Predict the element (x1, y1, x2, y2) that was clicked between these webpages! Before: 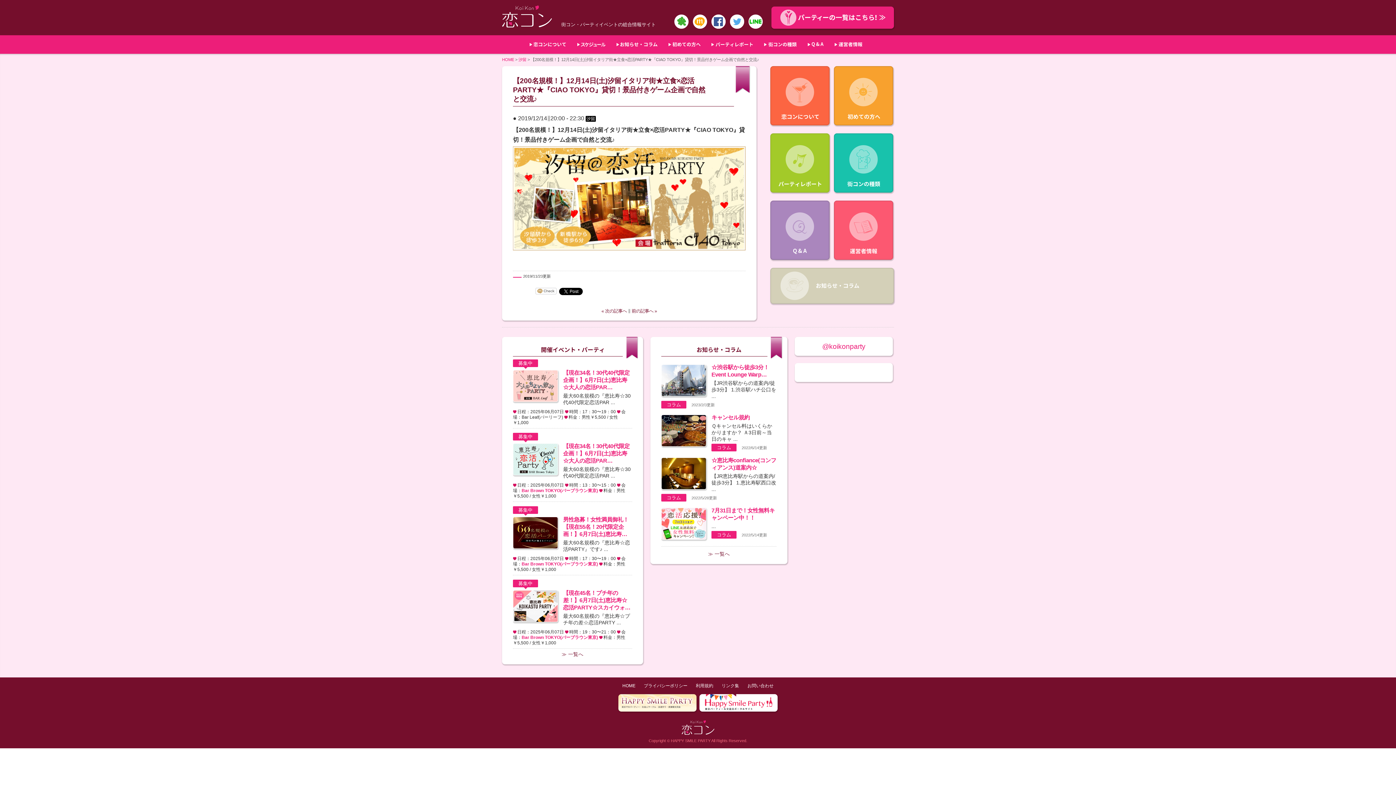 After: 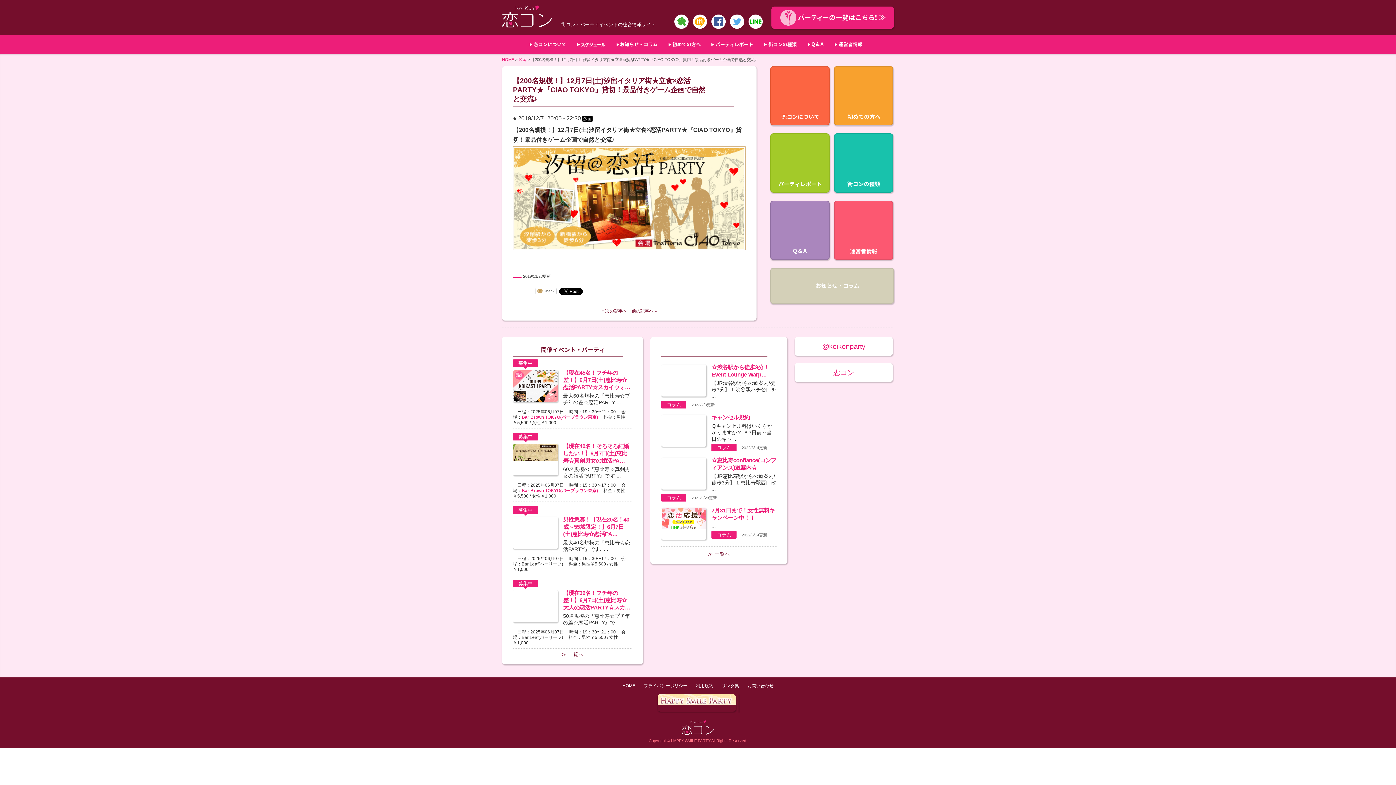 Action: label: 前の記事へ » bbox: (631, 308, 657, 313)